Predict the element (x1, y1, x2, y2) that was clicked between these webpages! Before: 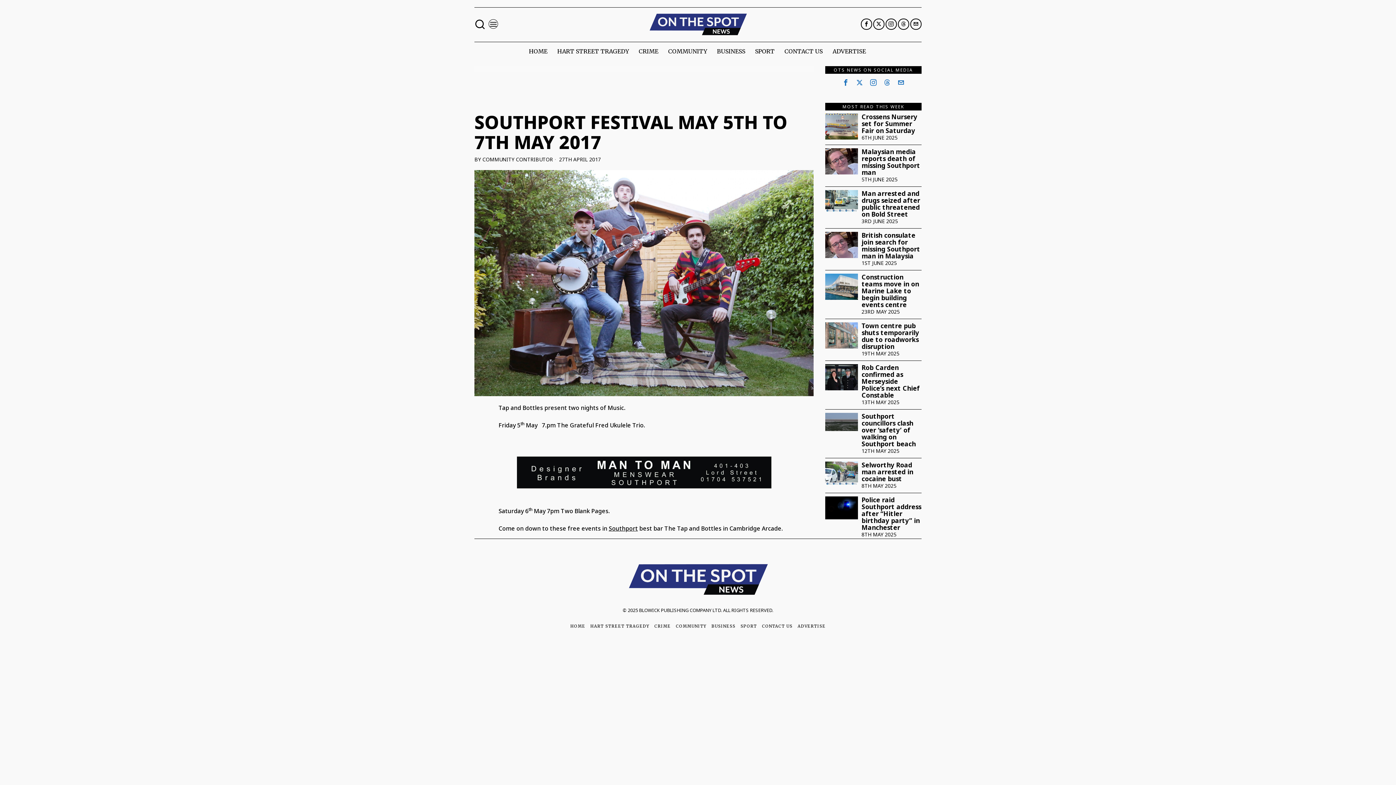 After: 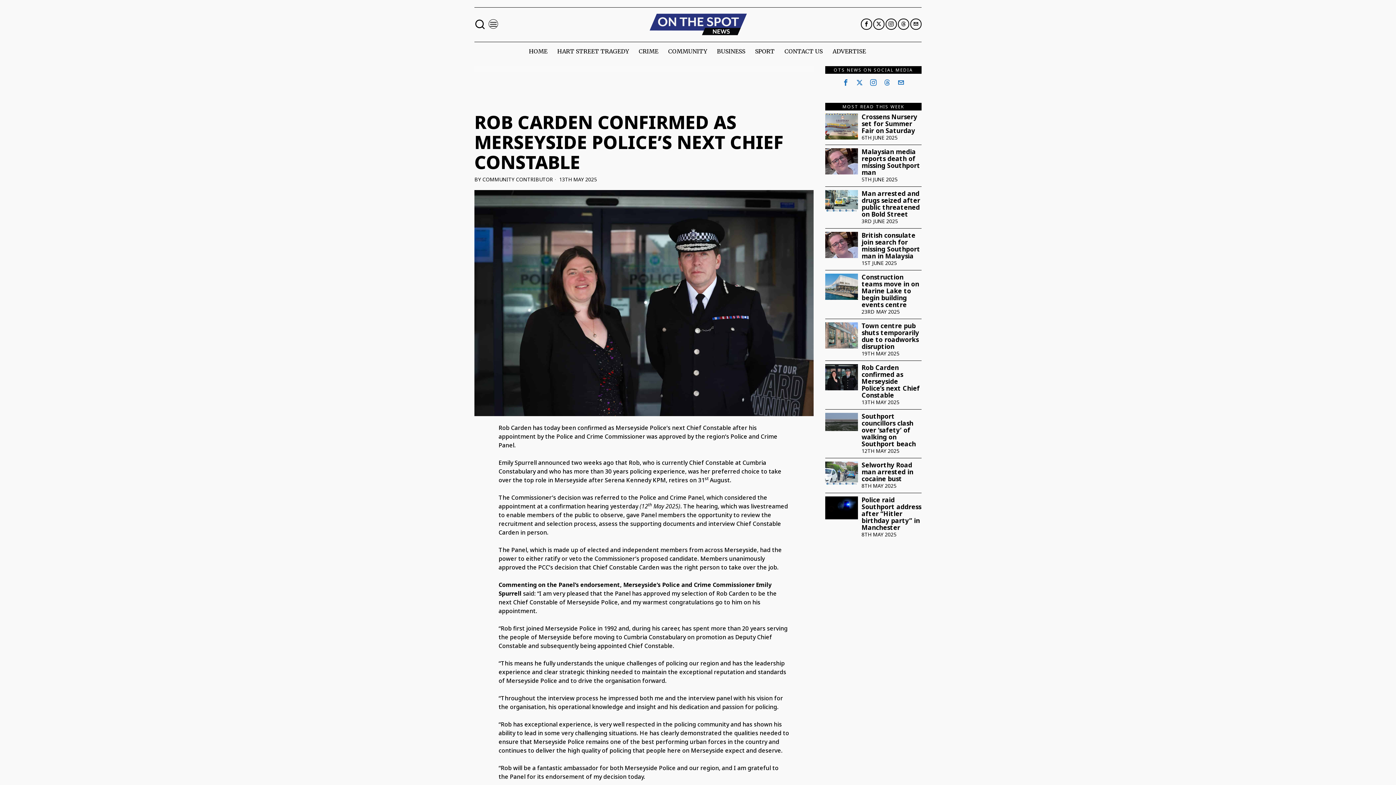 Action: bbox: (825, 364, 858, 390)